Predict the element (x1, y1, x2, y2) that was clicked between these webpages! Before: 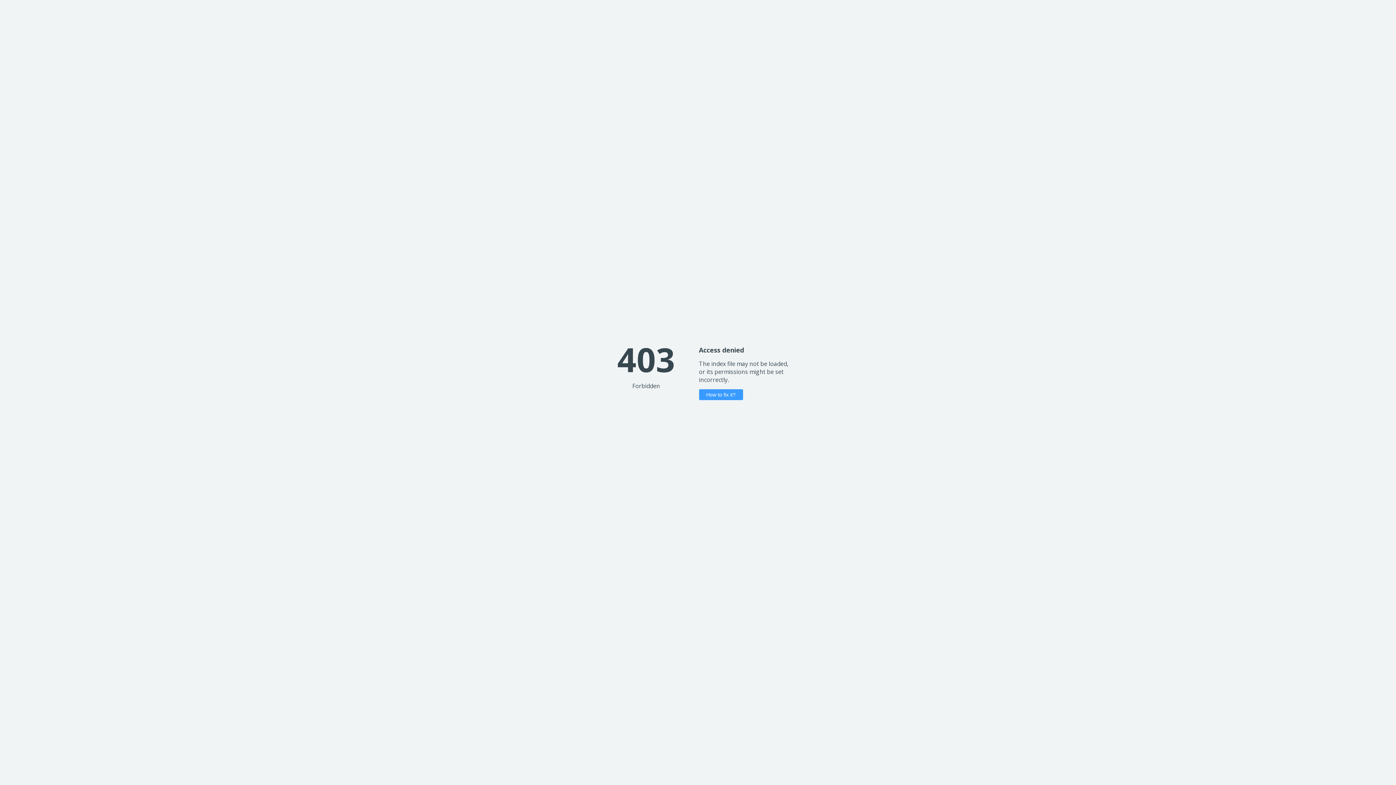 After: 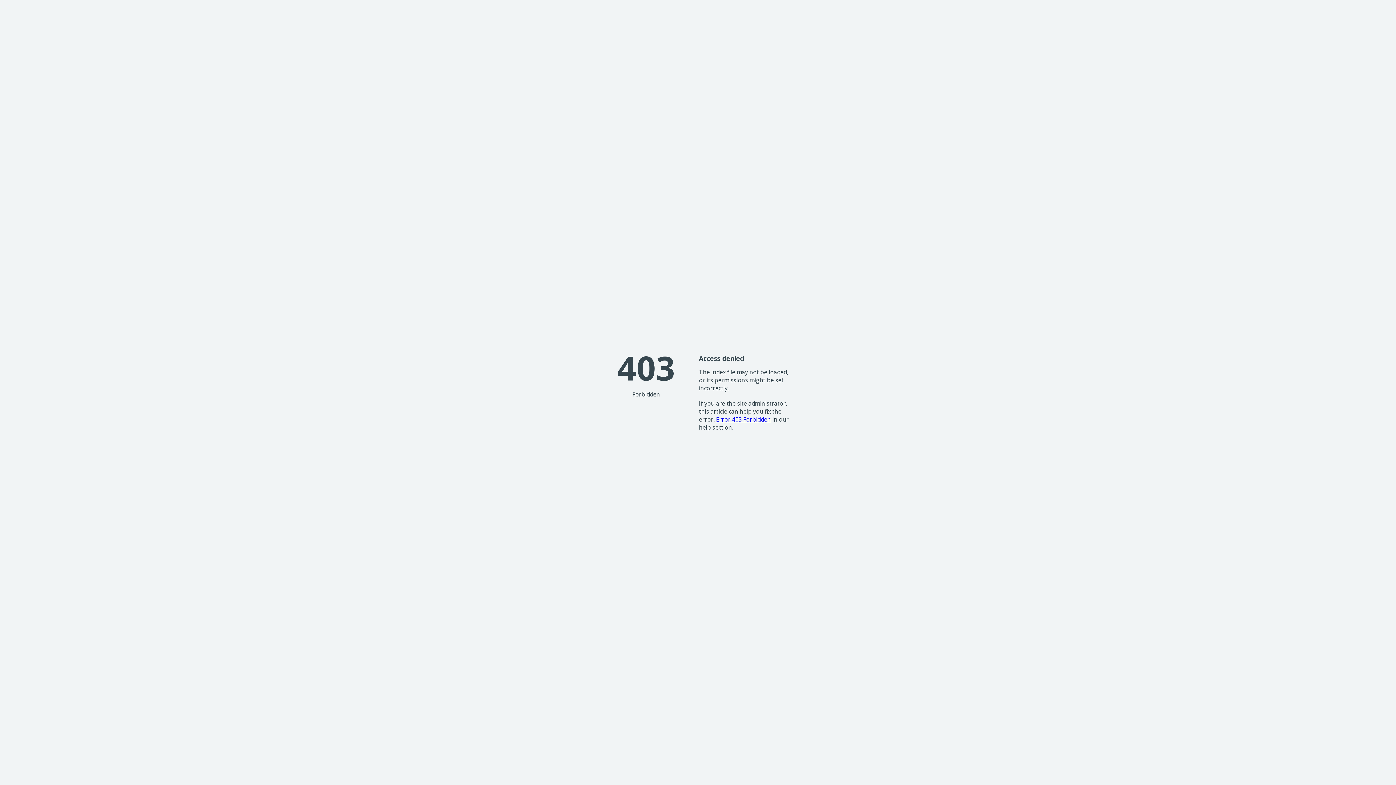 Action: bbox: (699, 389, 743, 400) label: How to fix it?